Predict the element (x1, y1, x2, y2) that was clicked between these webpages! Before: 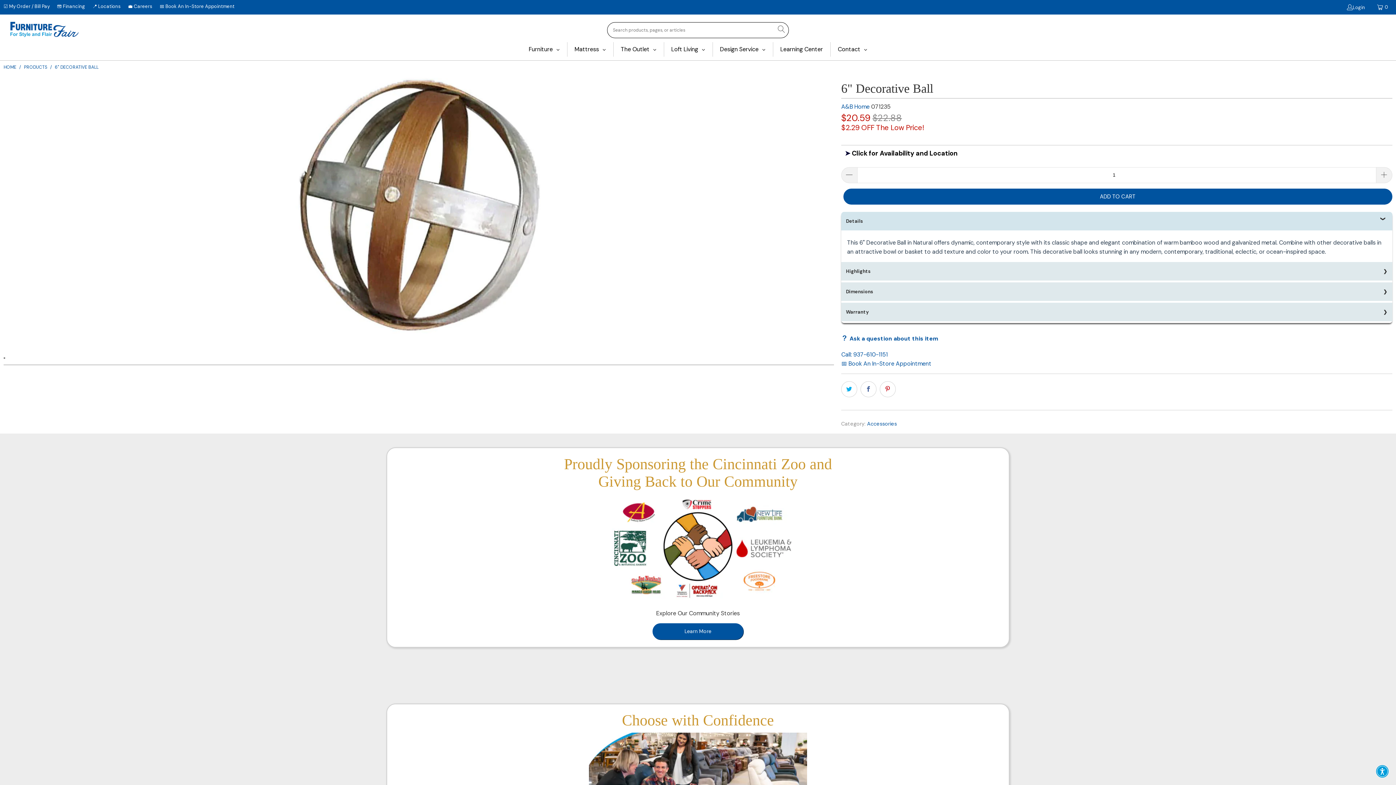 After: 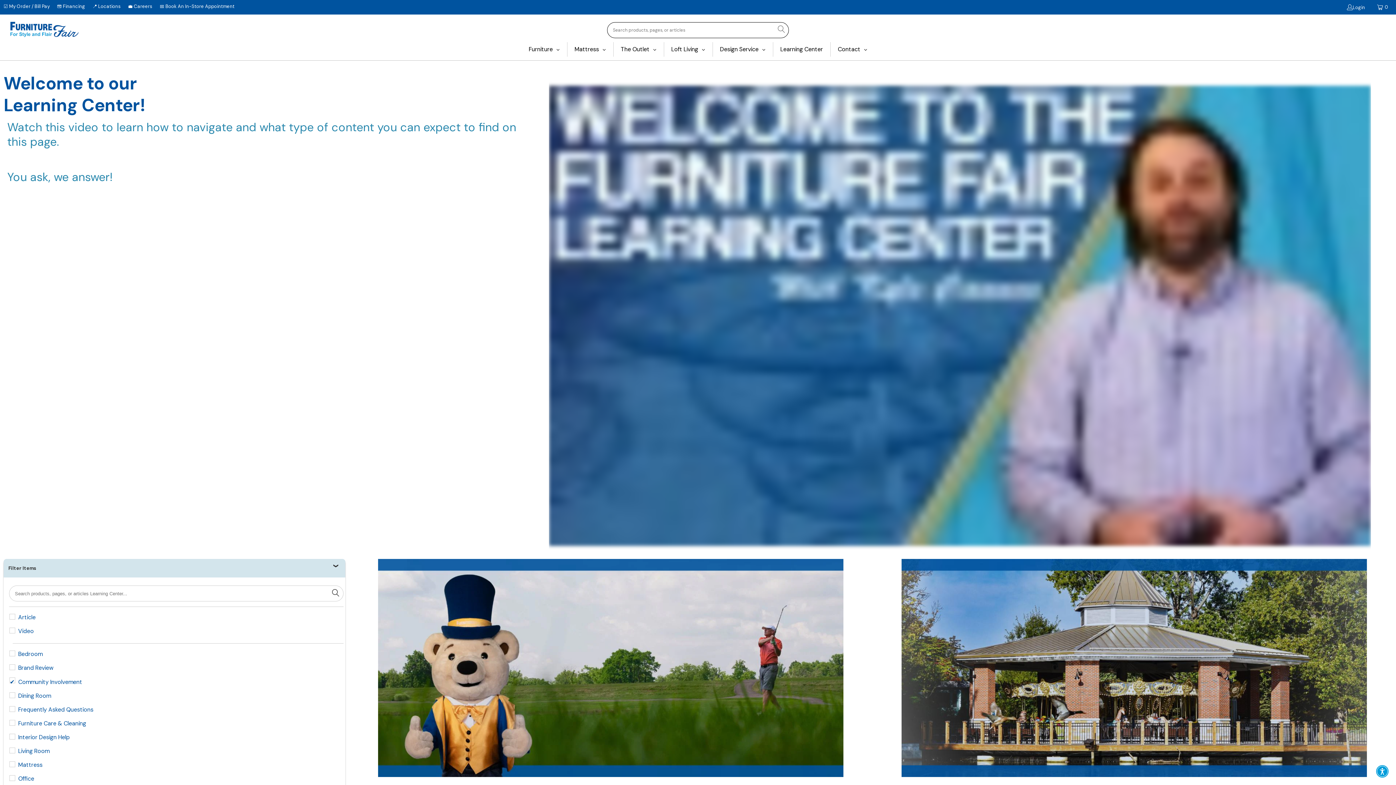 Action: bbox: (652, 623, 743, 640) label: Learn More